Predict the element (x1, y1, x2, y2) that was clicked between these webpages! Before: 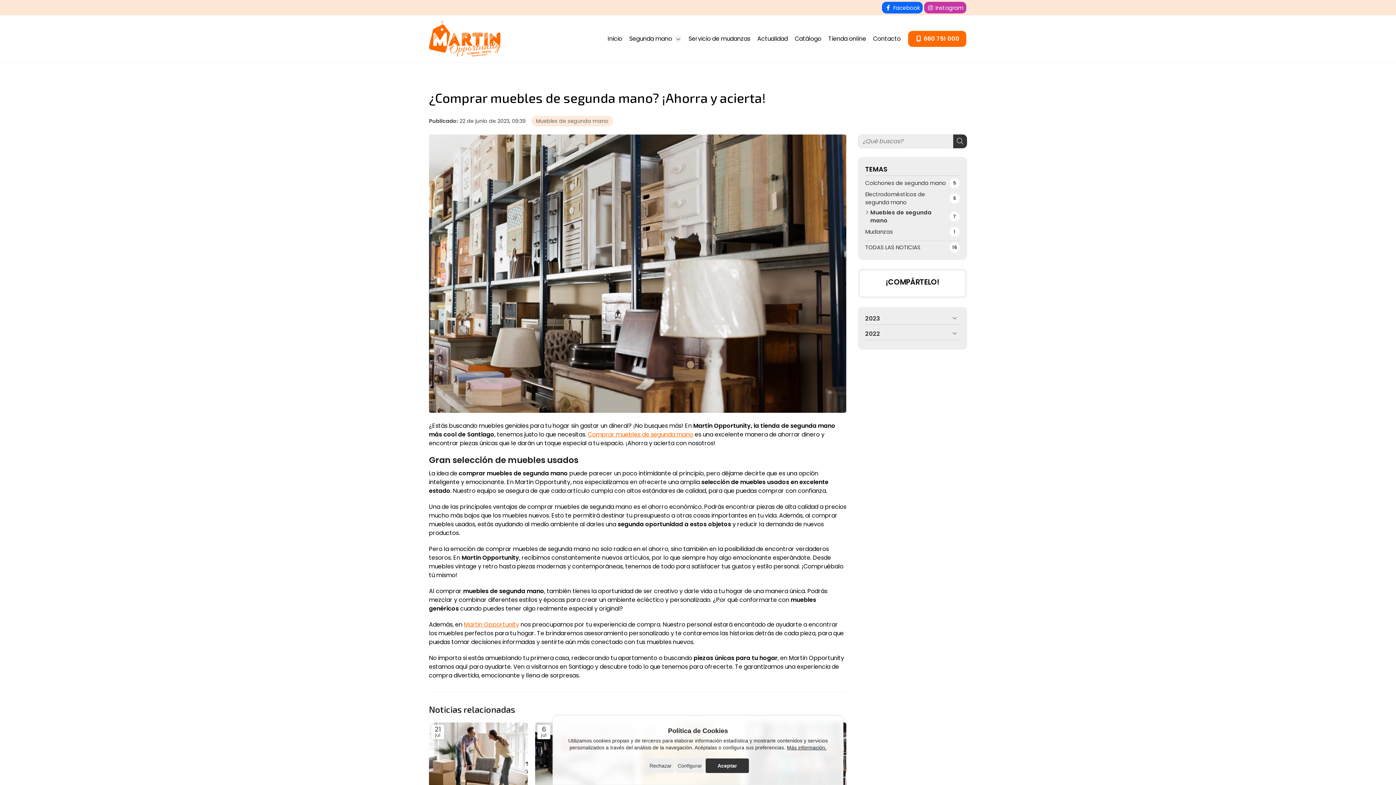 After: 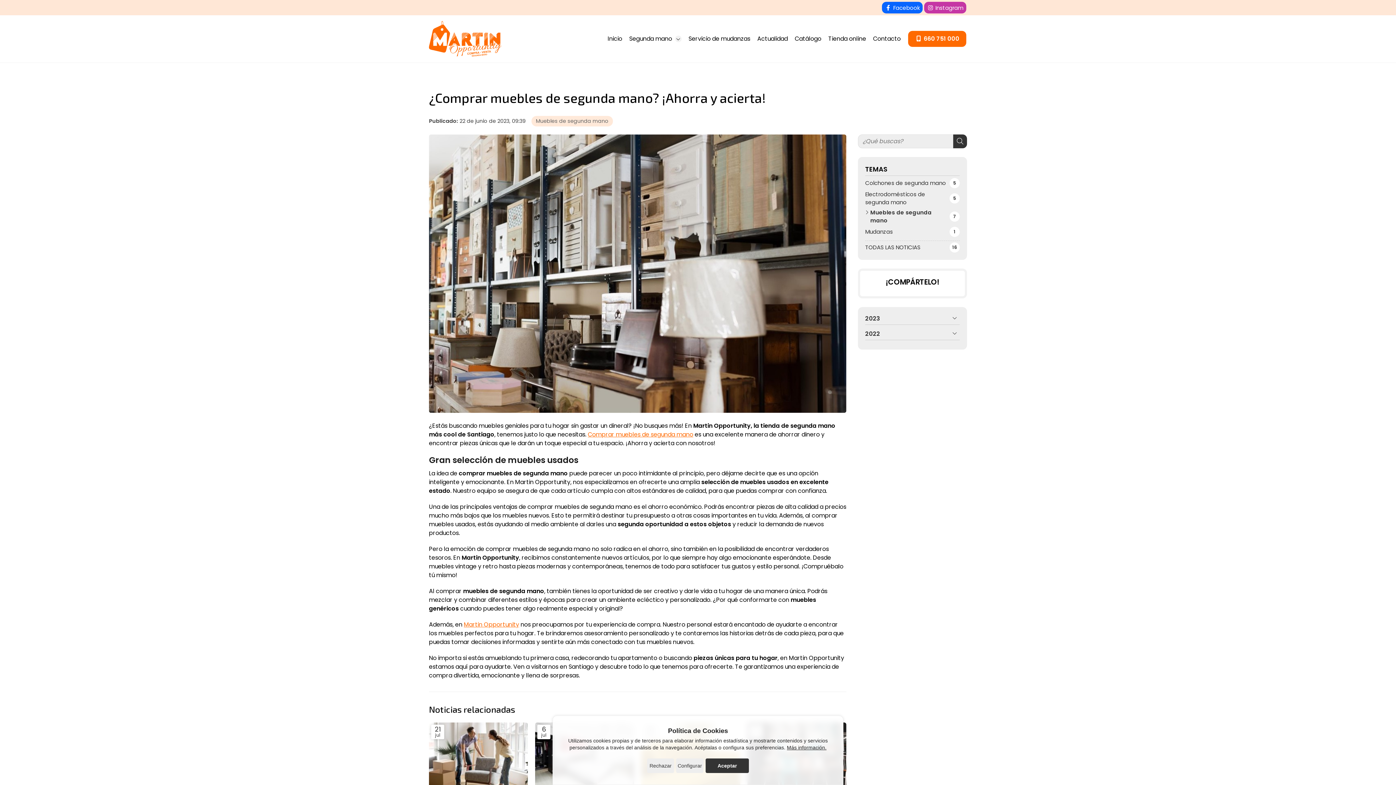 Action: bbox: (588, 430, 693, 438) label: Comprar muebles de segunda mano